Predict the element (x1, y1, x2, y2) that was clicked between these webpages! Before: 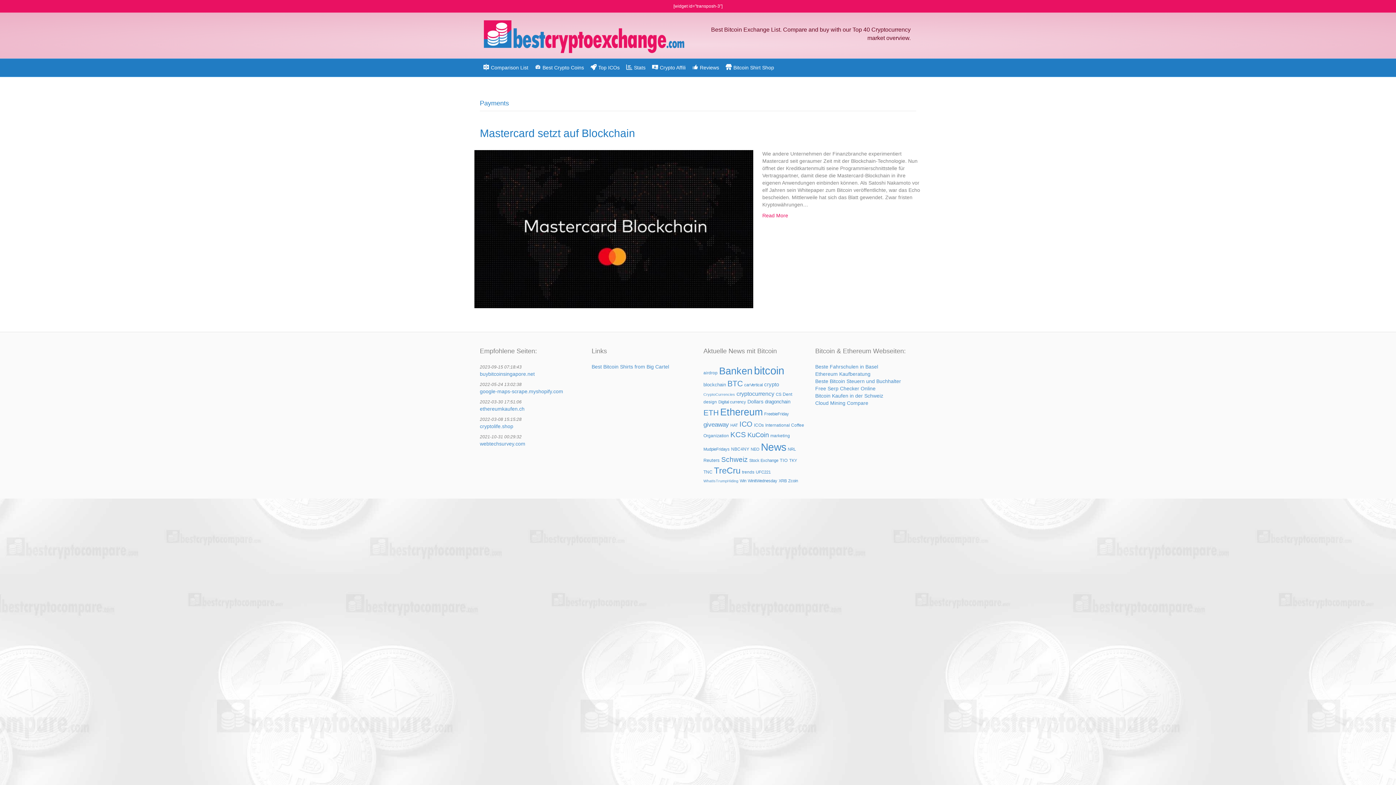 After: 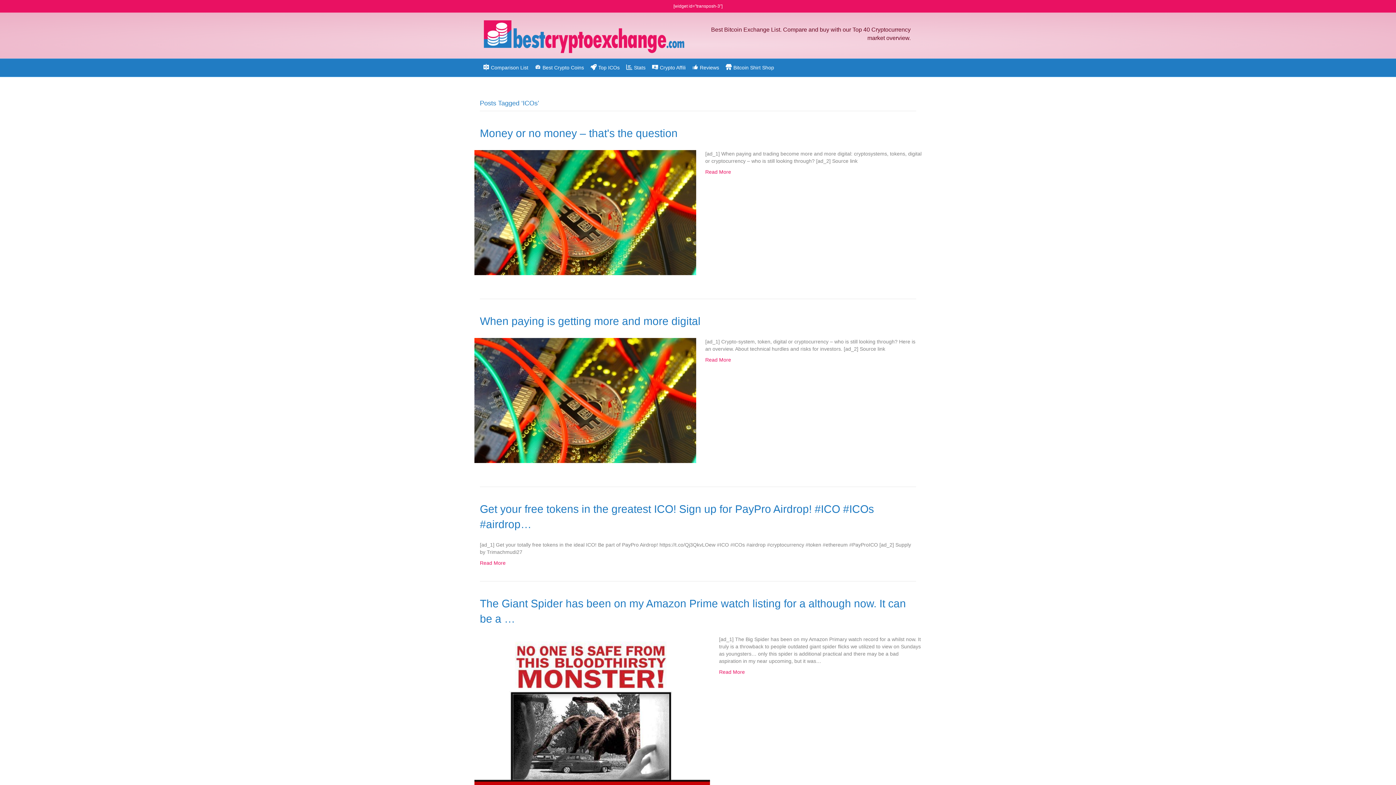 Action: bbox: (754, 422, 764, 428) label: ICOs (6 items)